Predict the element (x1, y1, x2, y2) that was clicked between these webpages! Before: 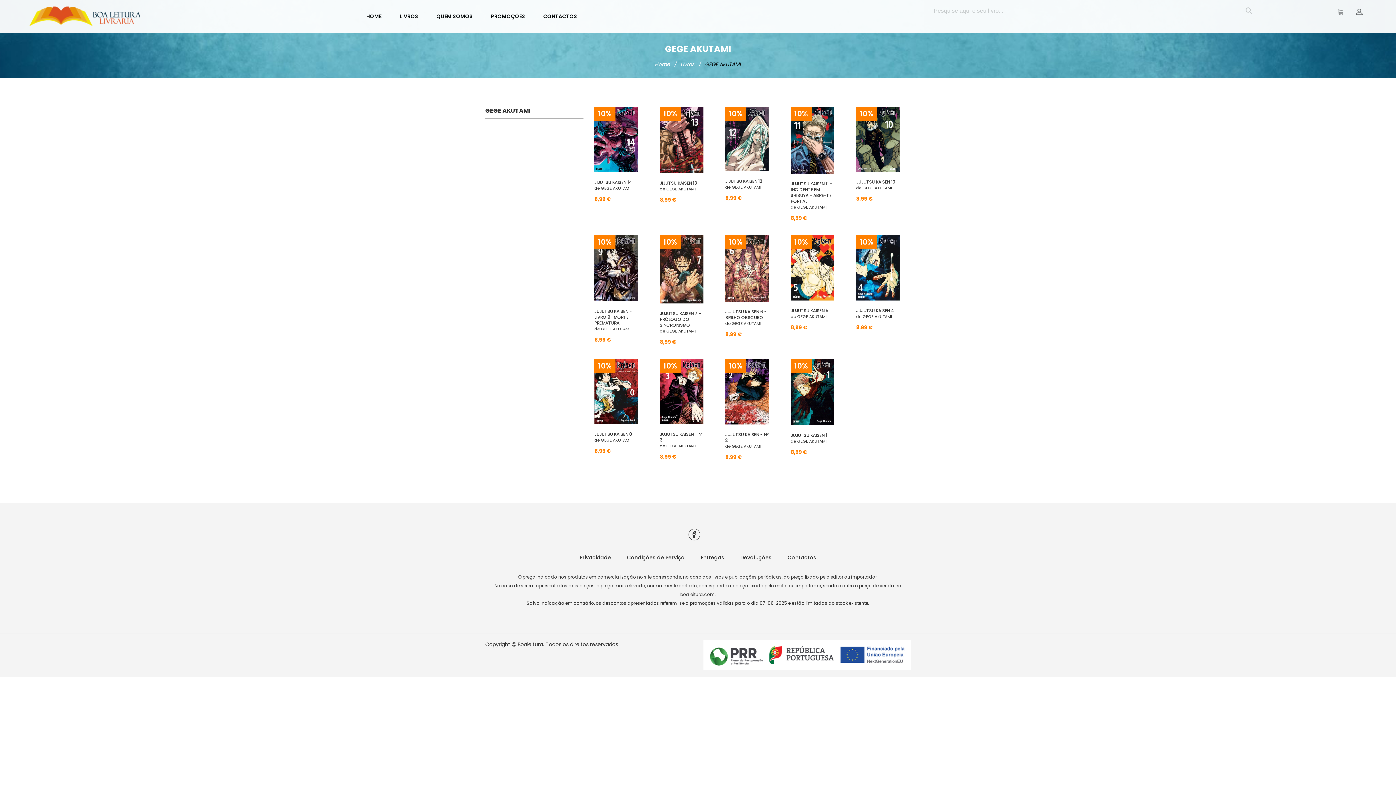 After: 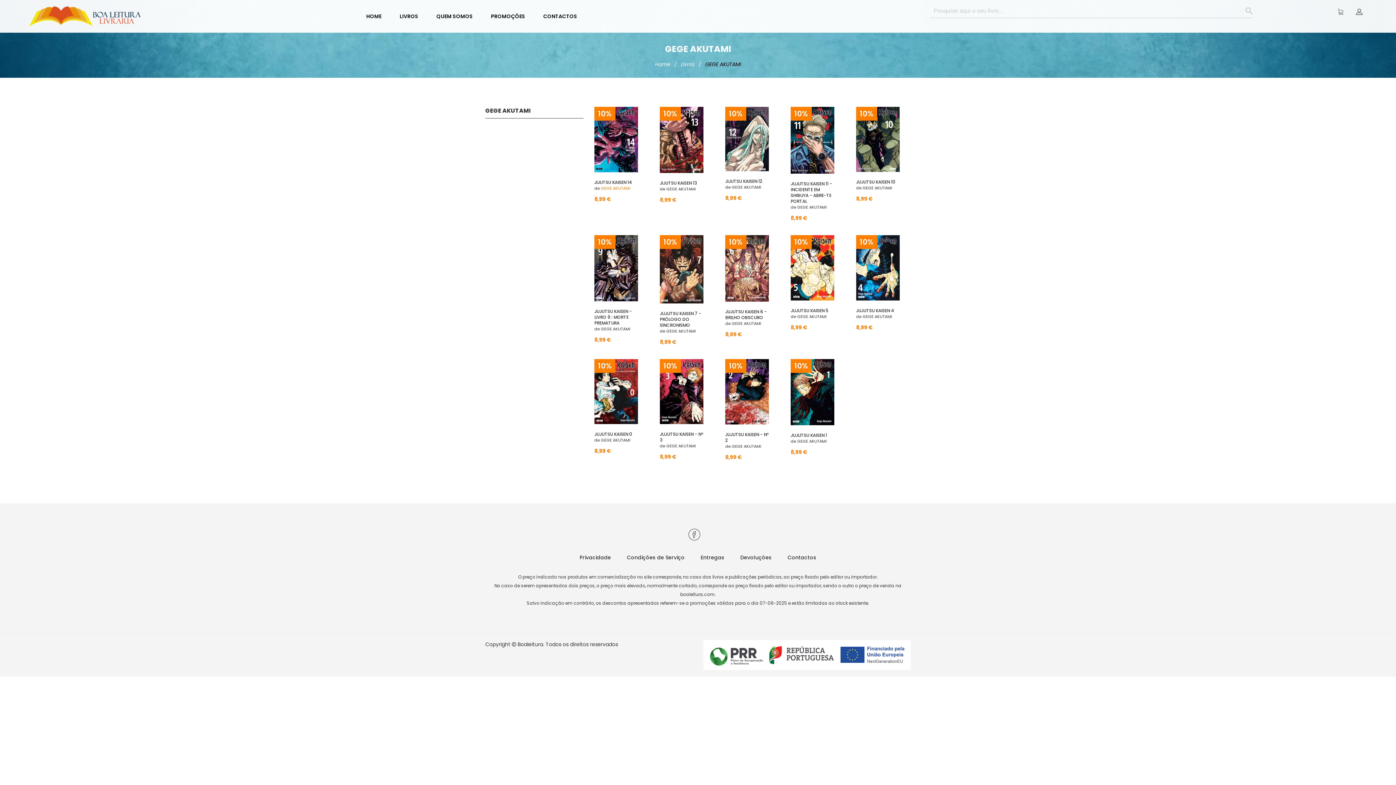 Action: bbox: (601, 185, 630, 191) label: GEGE AKUTAMI